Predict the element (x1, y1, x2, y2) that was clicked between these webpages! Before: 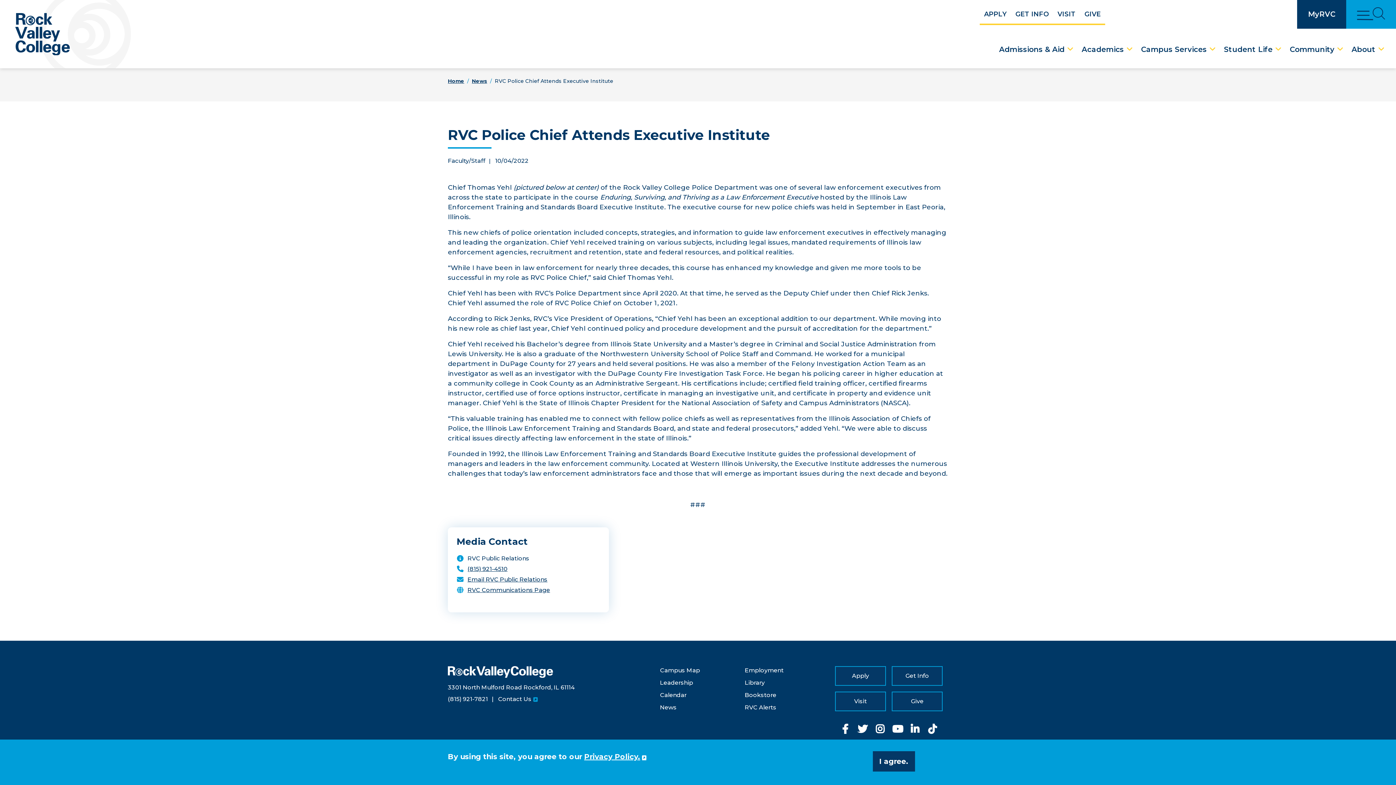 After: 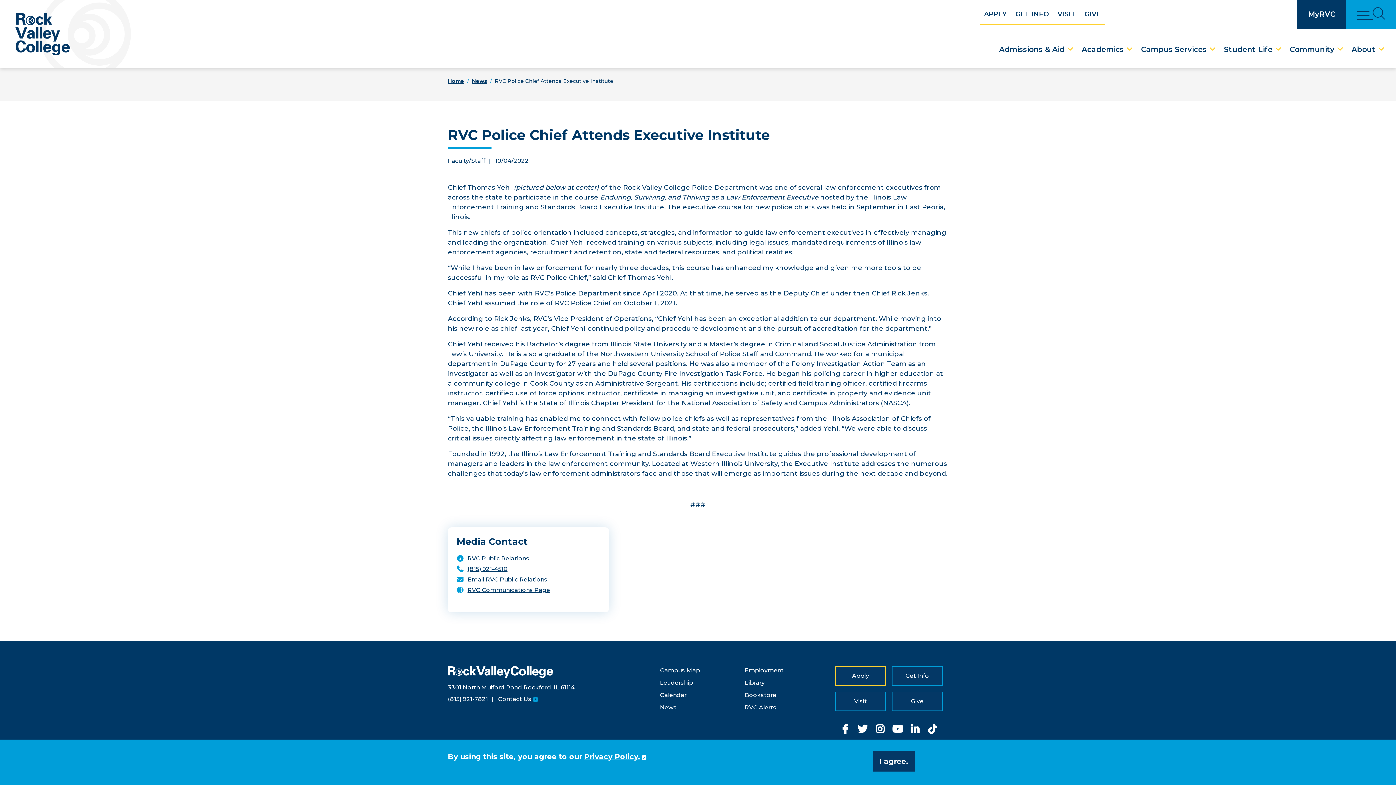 Action: label: Apply bbox: (835, 666, 886, 686)